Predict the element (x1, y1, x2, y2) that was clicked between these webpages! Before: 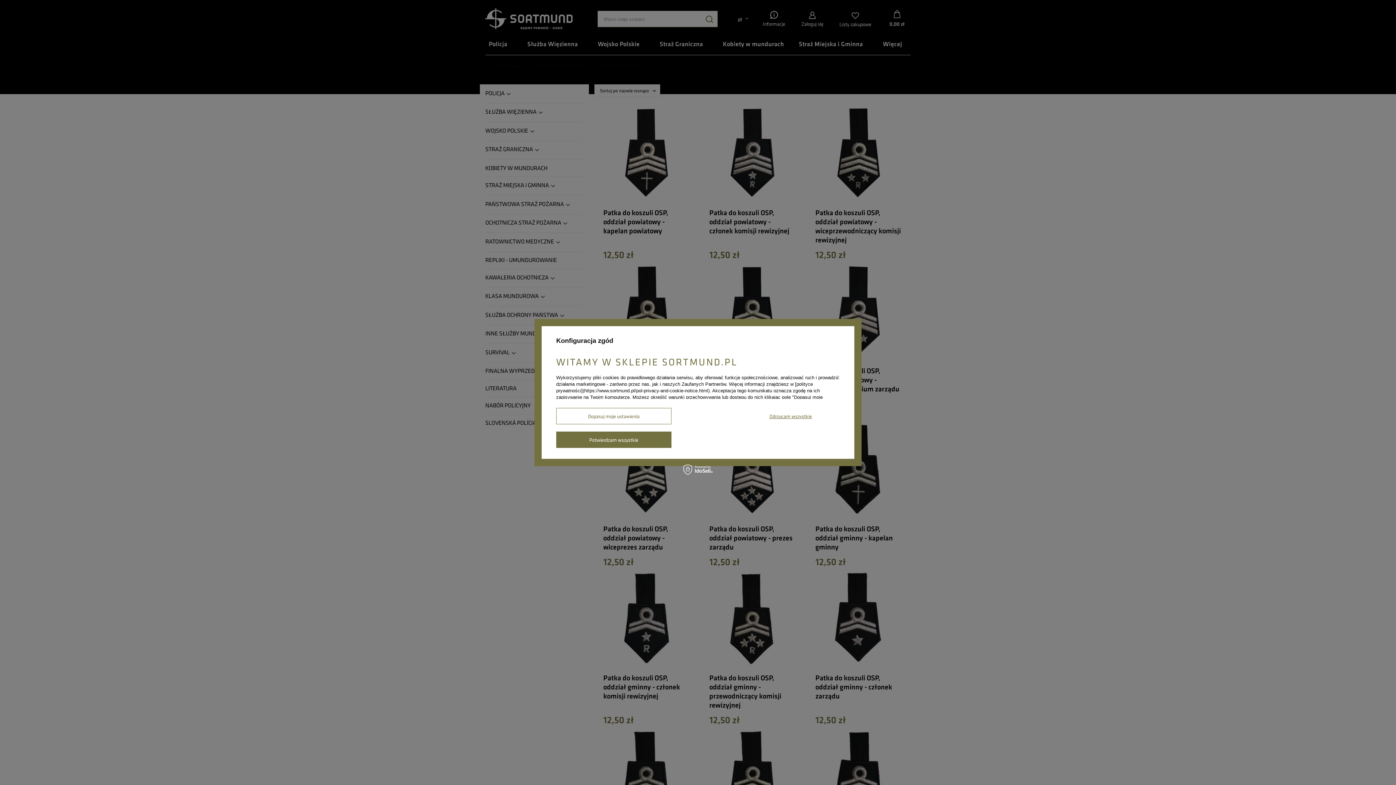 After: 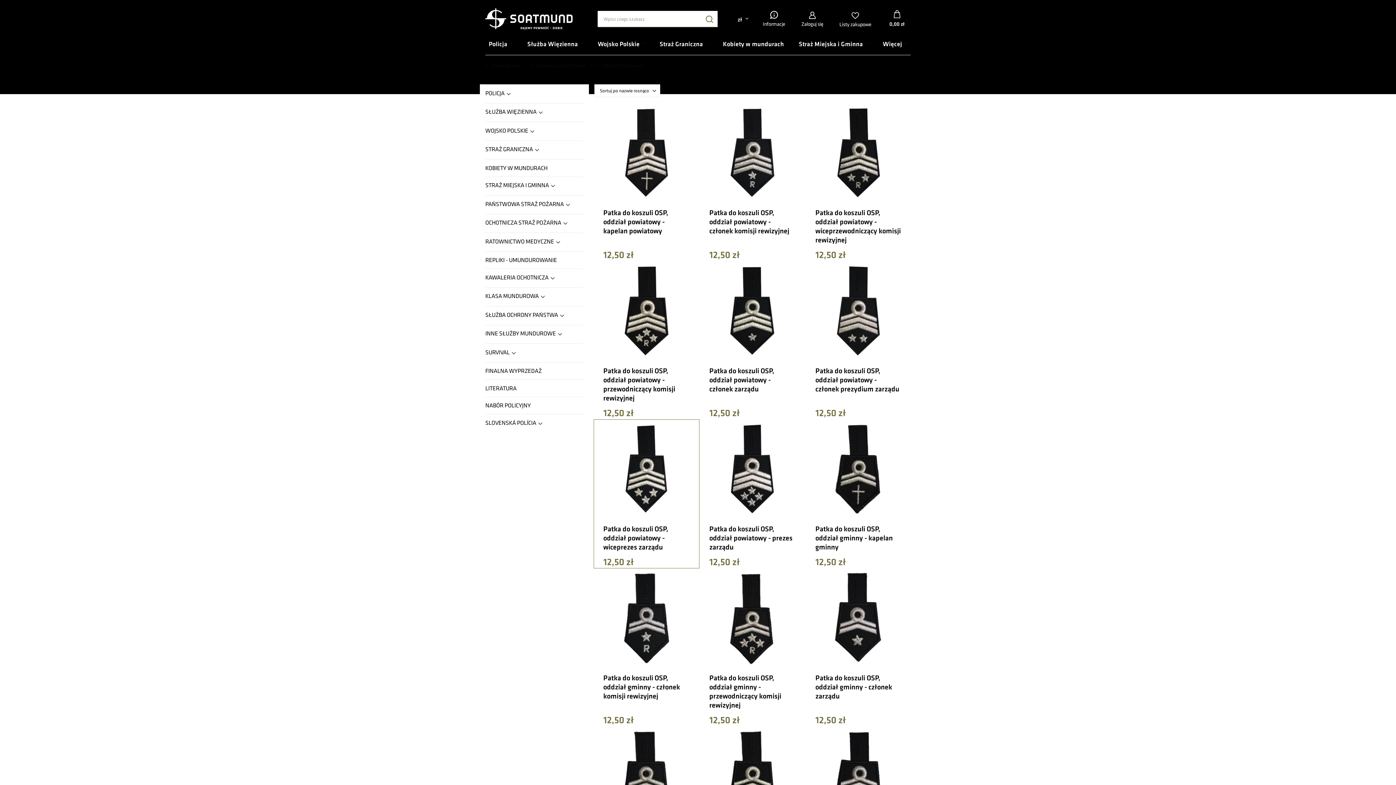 Action: bbox: (556, 431, 671, 448) label: Potwierdzam wszystkie